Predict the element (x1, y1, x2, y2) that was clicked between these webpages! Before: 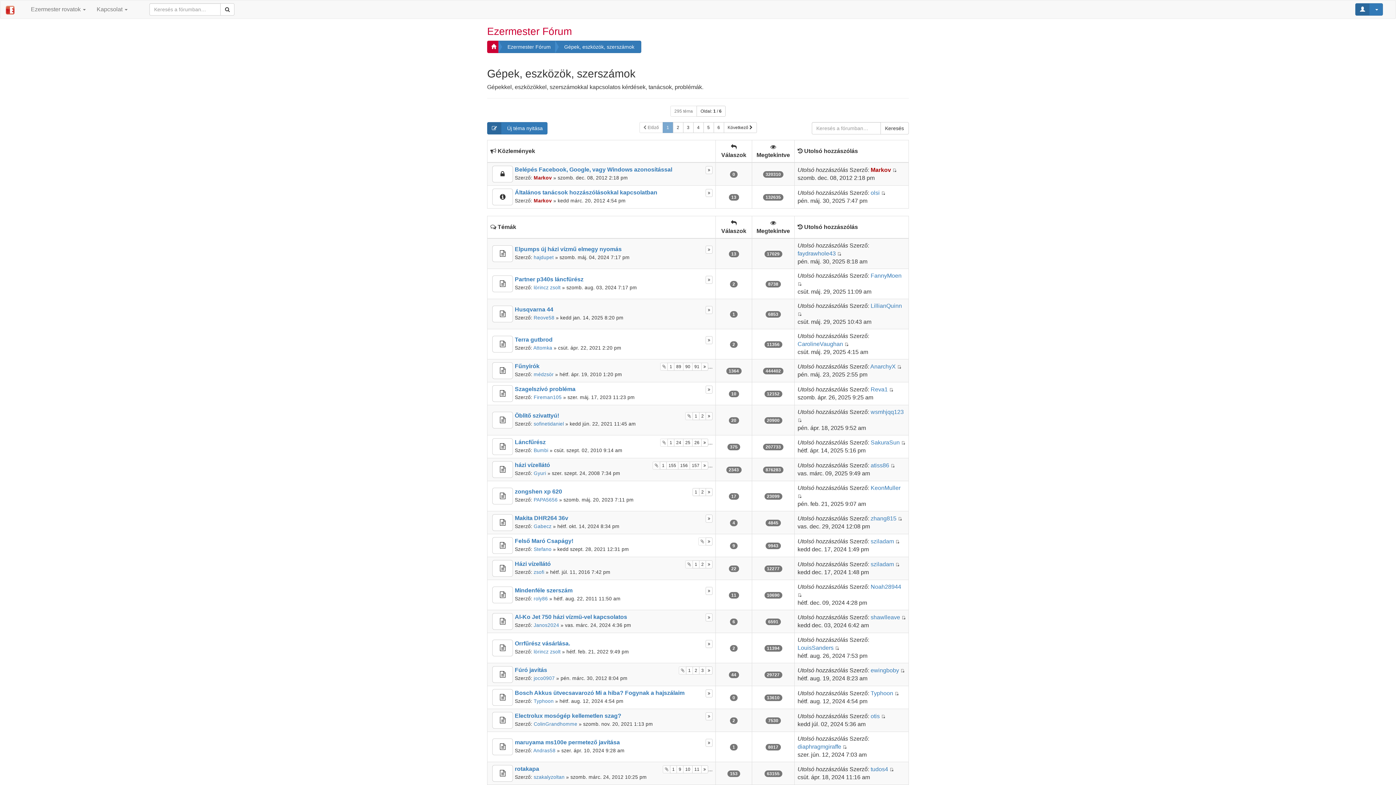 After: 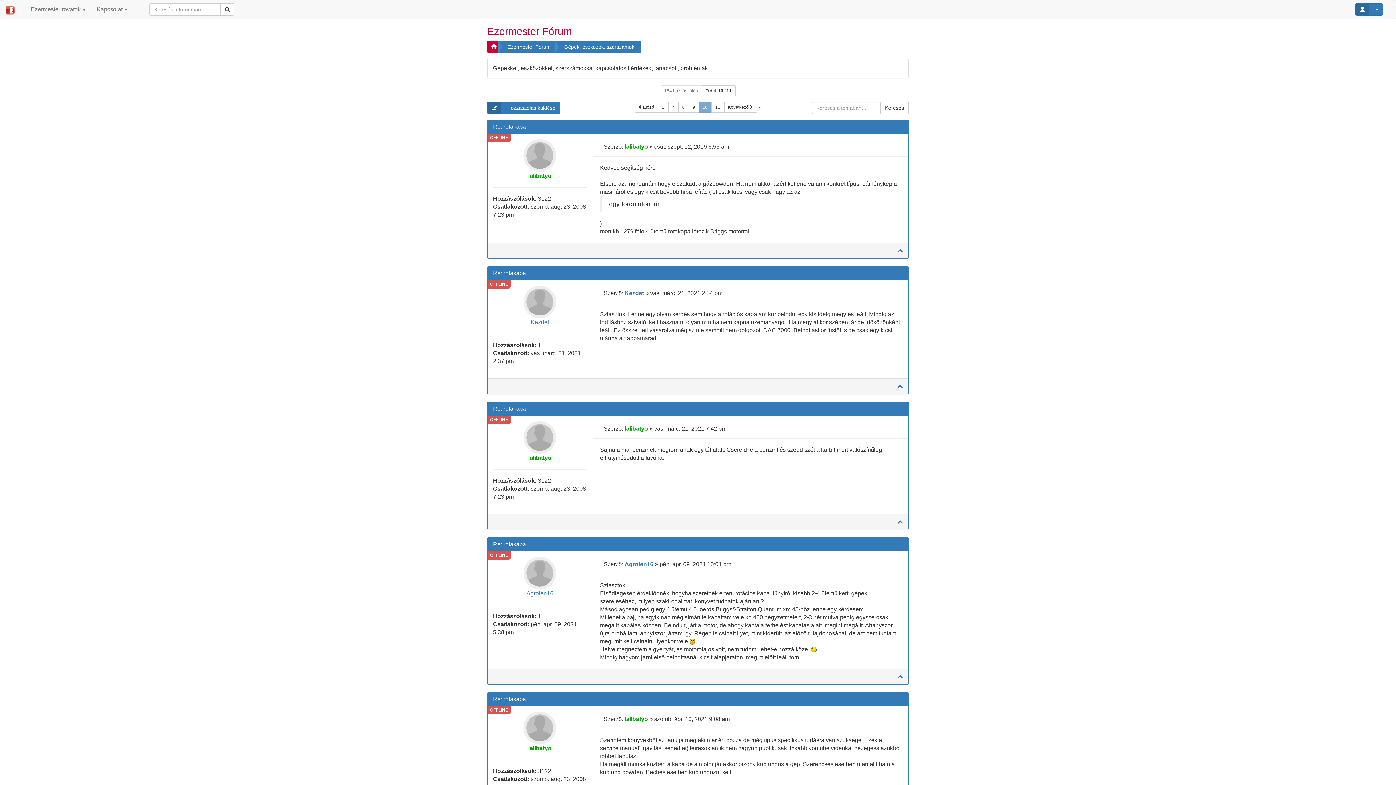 Action: label: 10 bbox: (683, 765, 692, 773)